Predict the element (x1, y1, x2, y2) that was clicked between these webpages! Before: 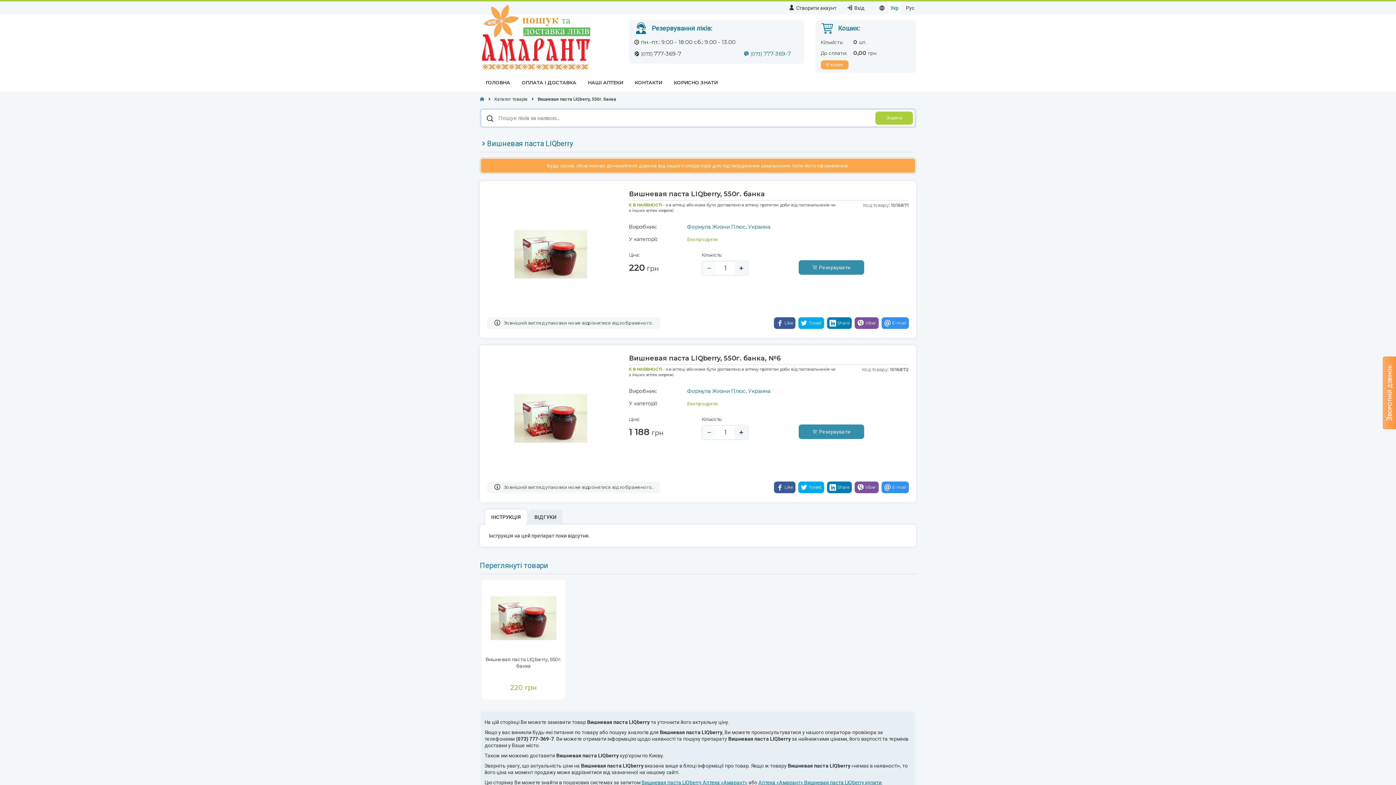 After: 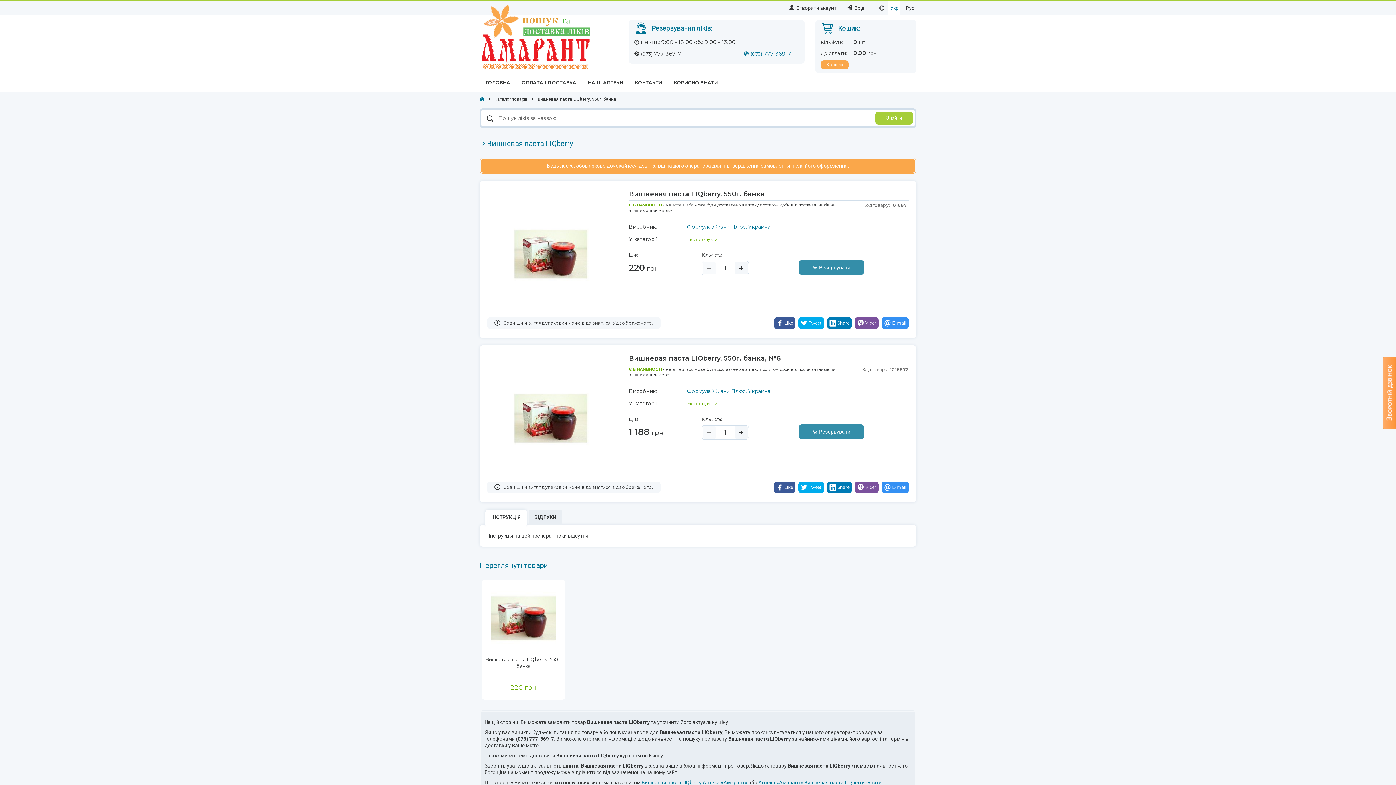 Action: label: (073) 777-369-7 bbox: (750, 50, 791, 57)